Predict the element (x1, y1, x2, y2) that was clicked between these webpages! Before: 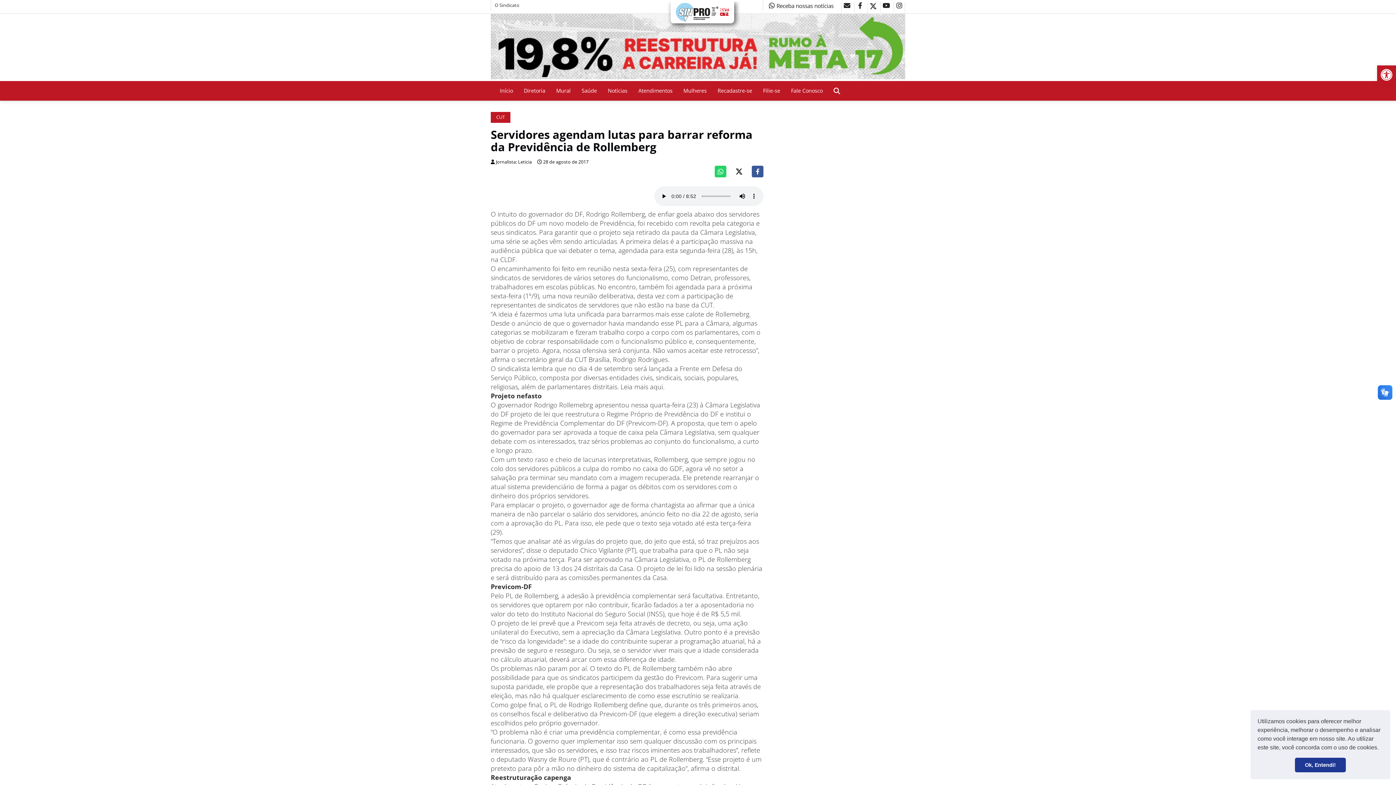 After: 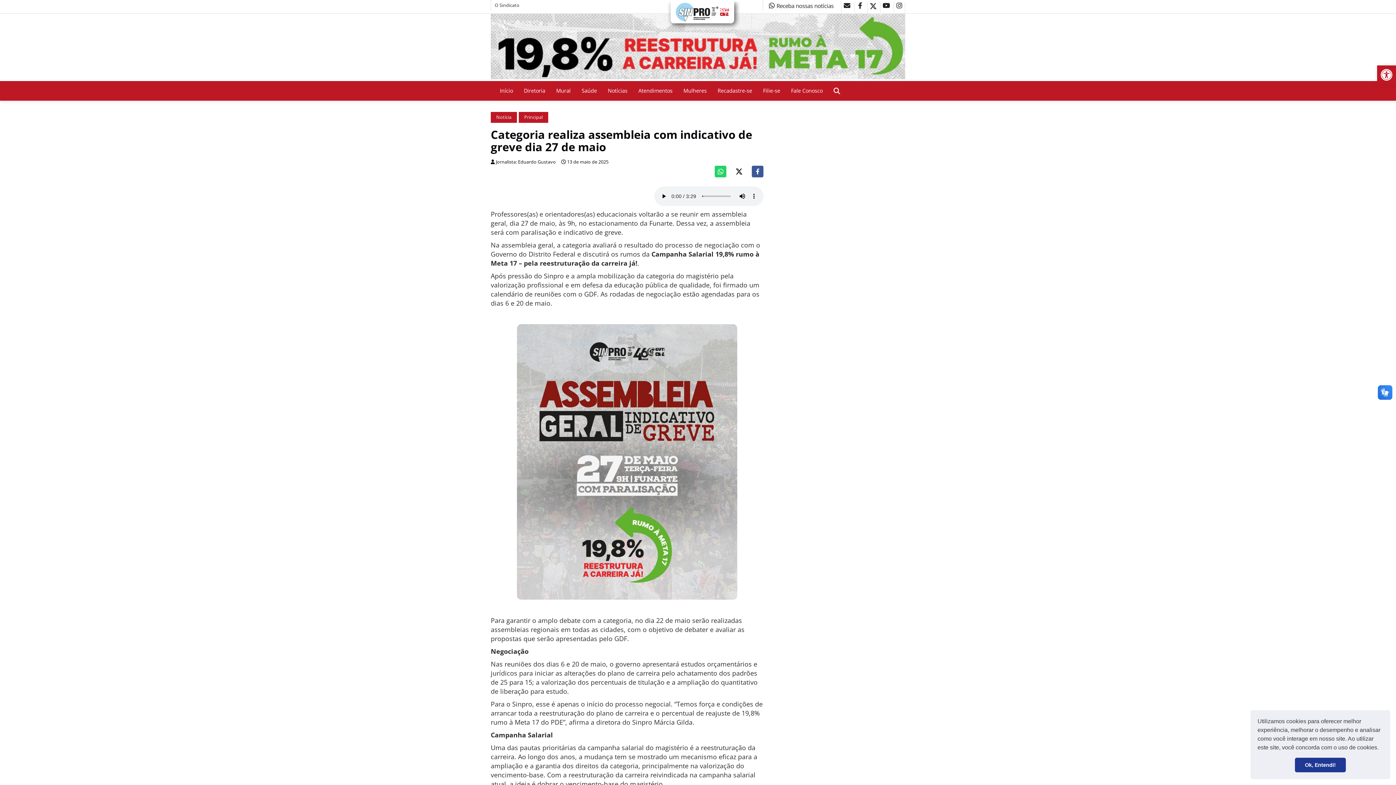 Action: bbox: (490, 41, 905, 50)